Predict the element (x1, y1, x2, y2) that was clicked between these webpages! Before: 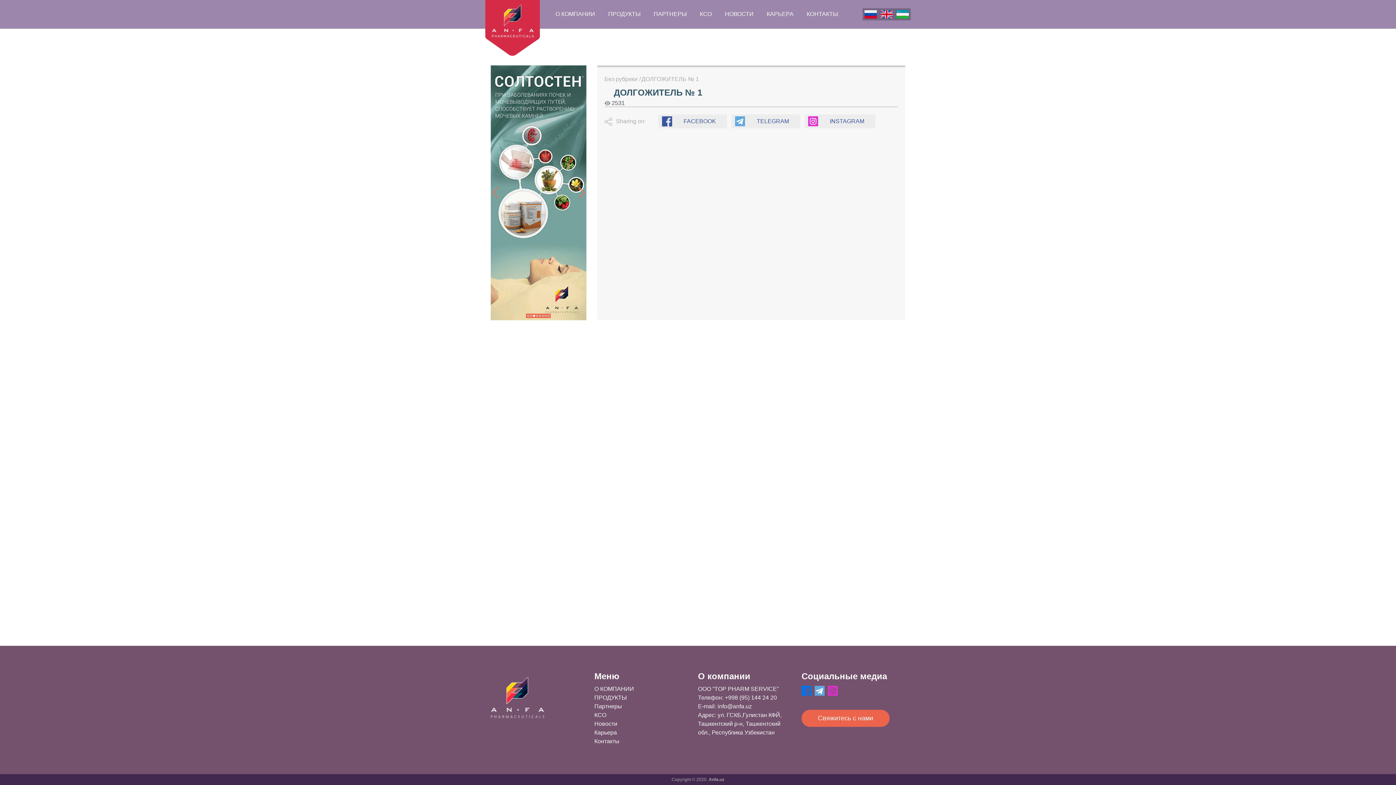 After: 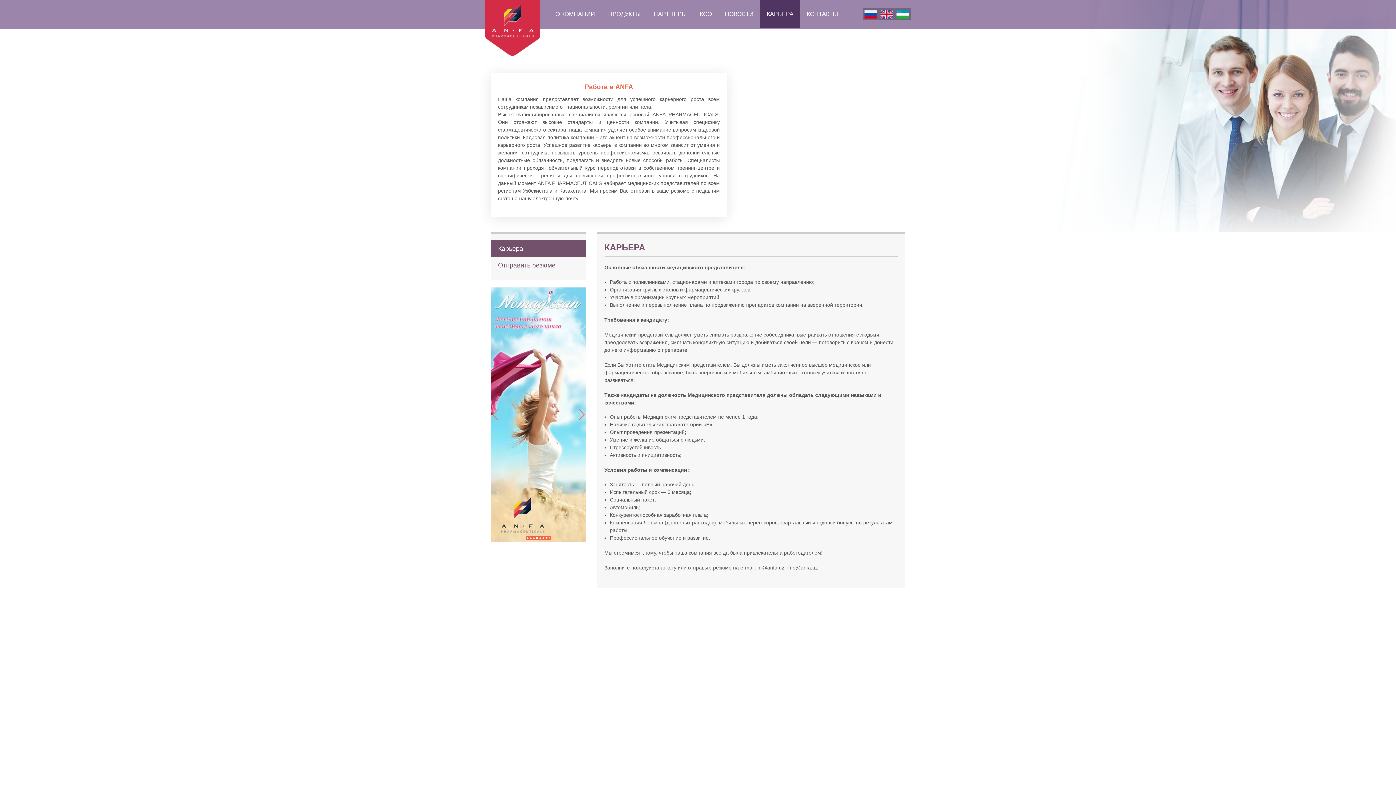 Action: bbox: (594, 729, 617, 736) label: Карьера